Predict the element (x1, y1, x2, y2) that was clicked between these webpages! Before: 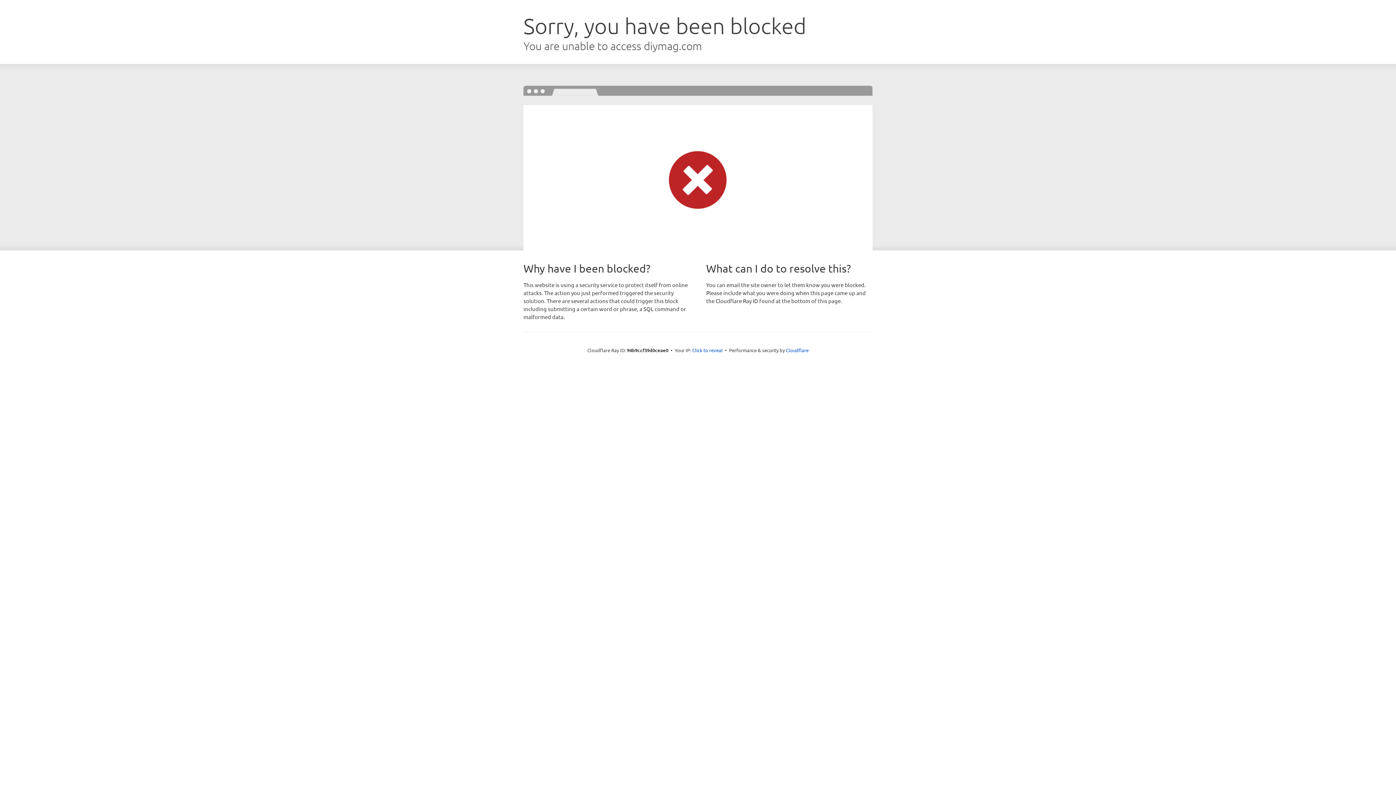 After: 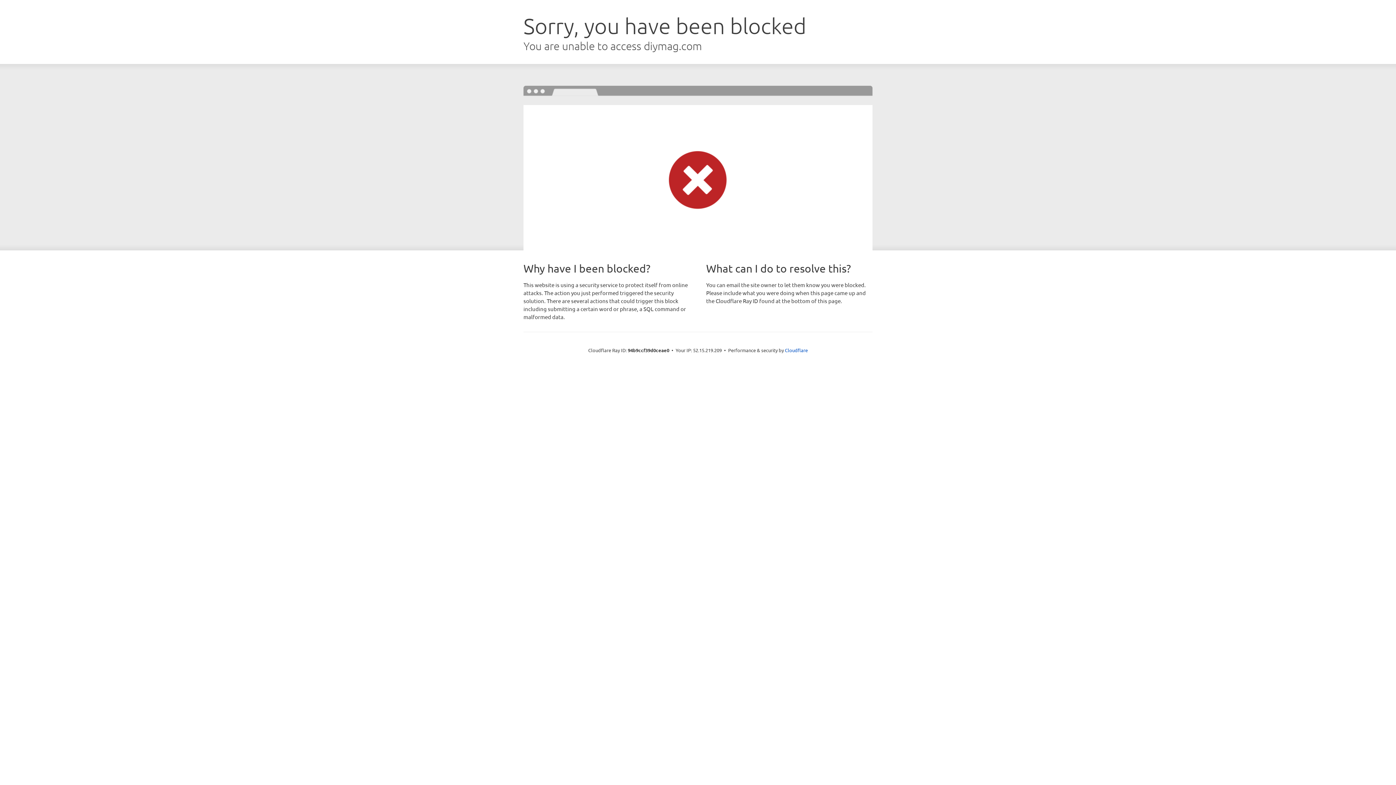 Action: label: Click to reveal bbox: (692, 346, 722, 353)